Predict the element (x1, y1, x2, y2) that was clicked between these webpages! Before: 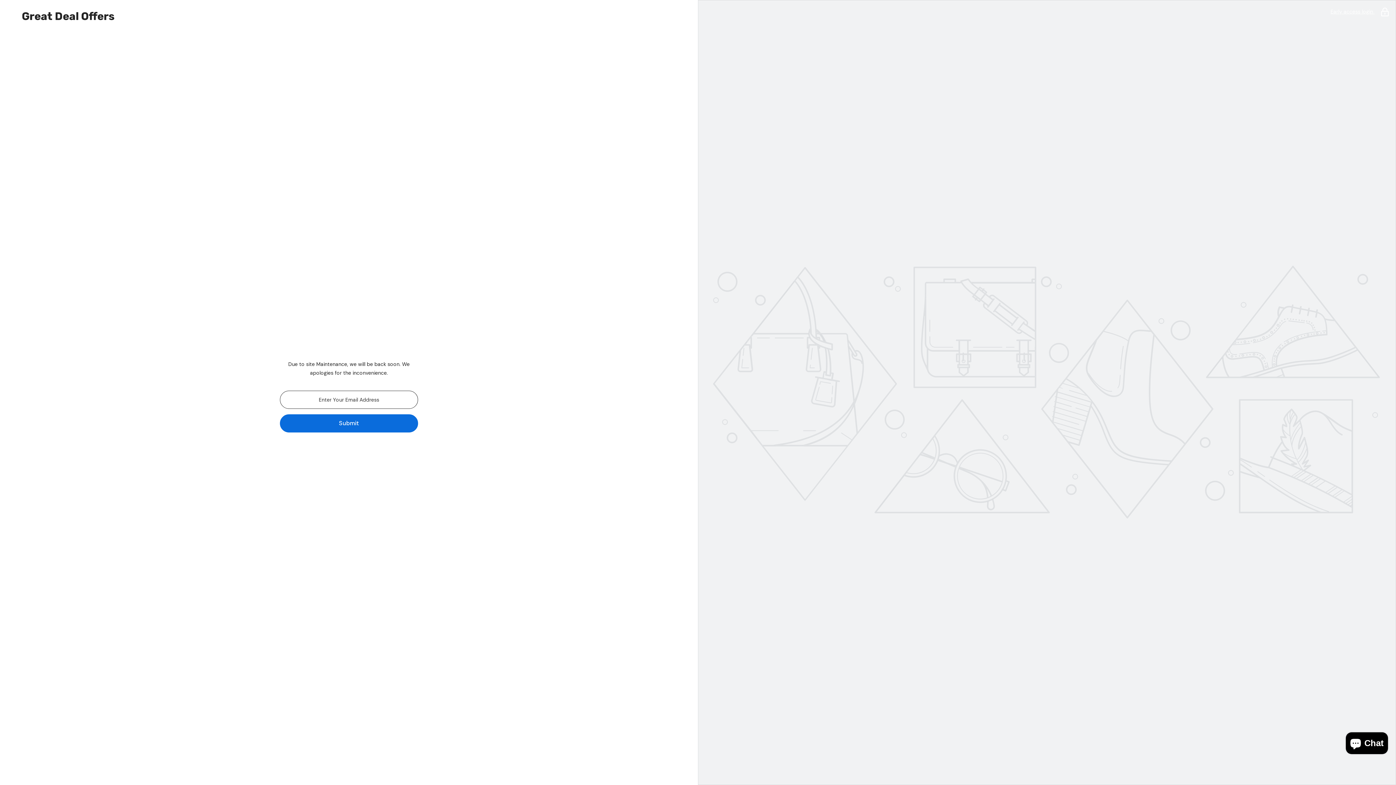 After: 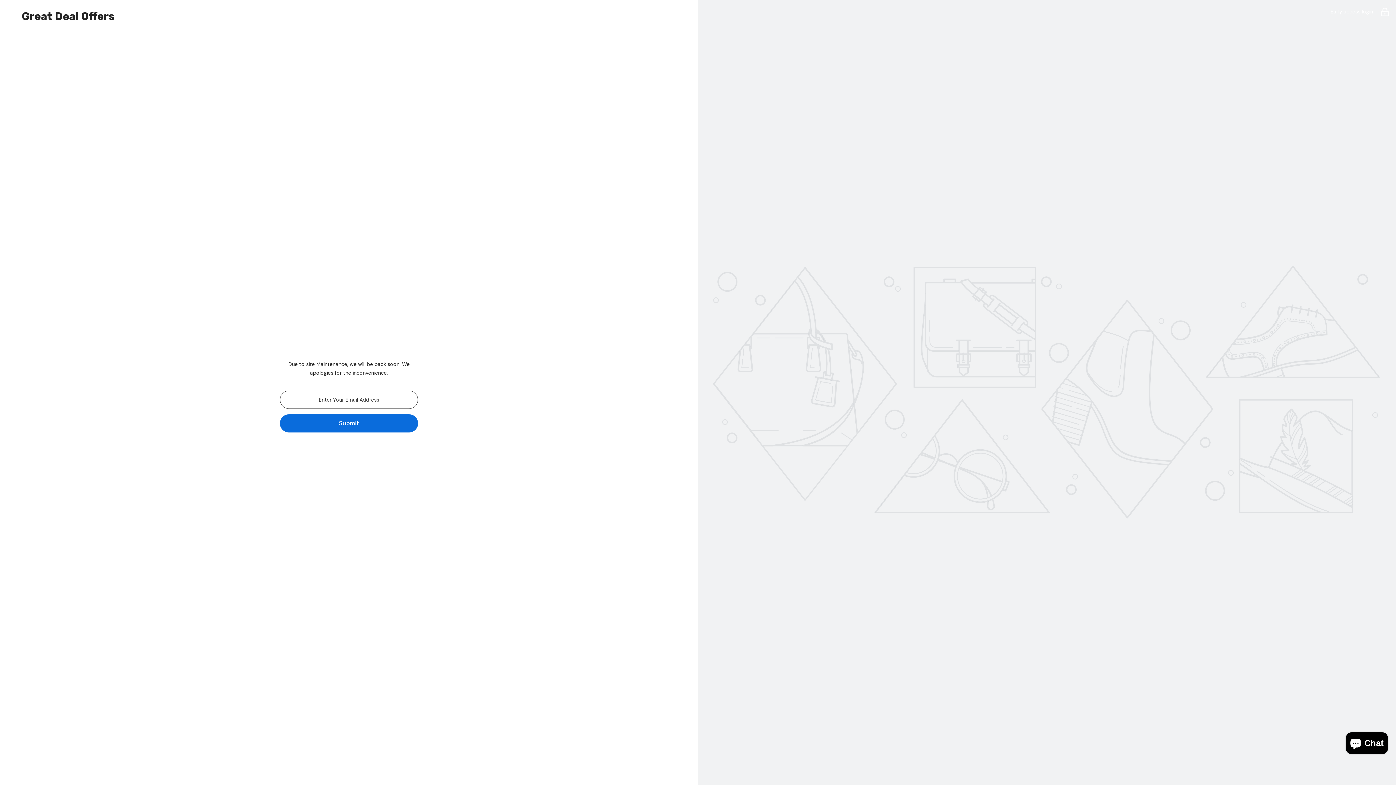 Action: bbox: (21, 10, 676, 21) label: Great Deal Offers